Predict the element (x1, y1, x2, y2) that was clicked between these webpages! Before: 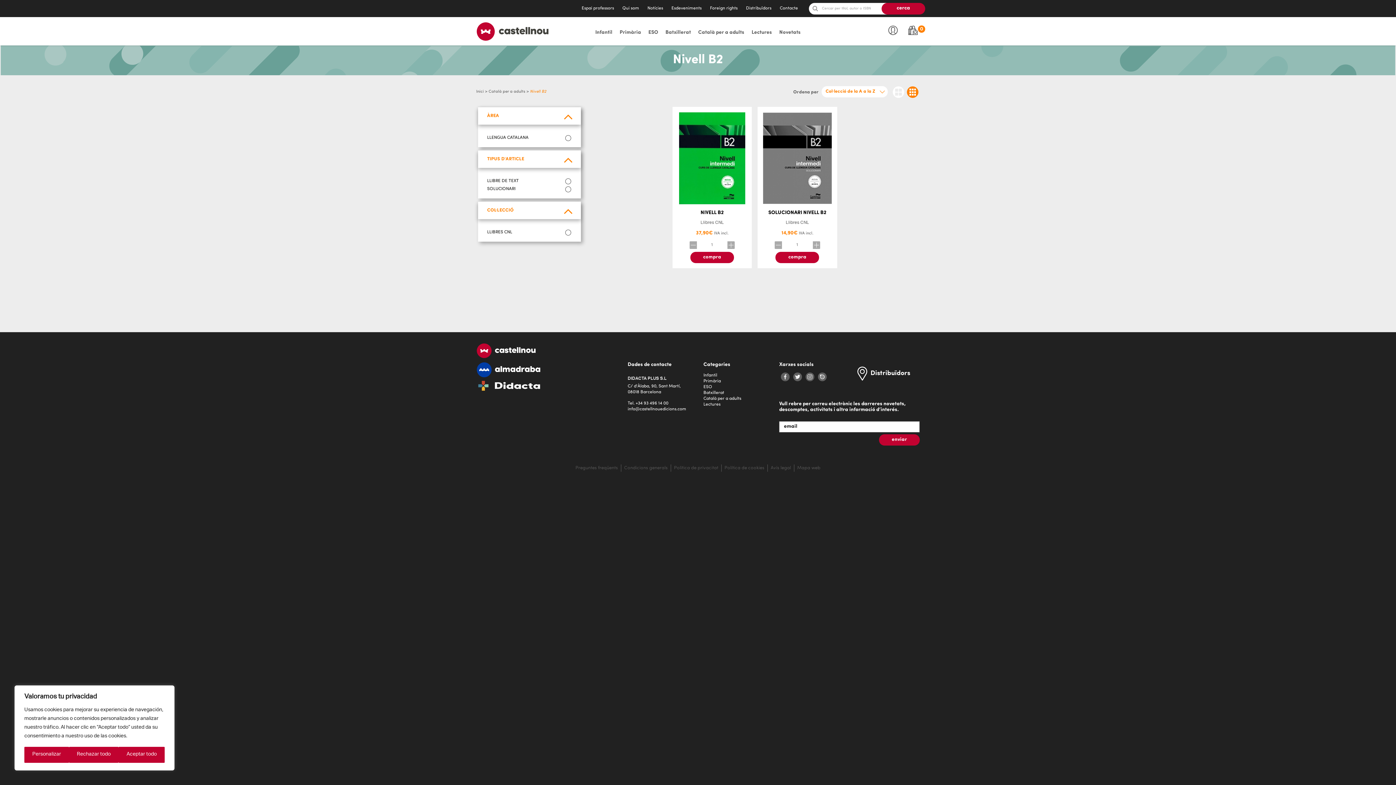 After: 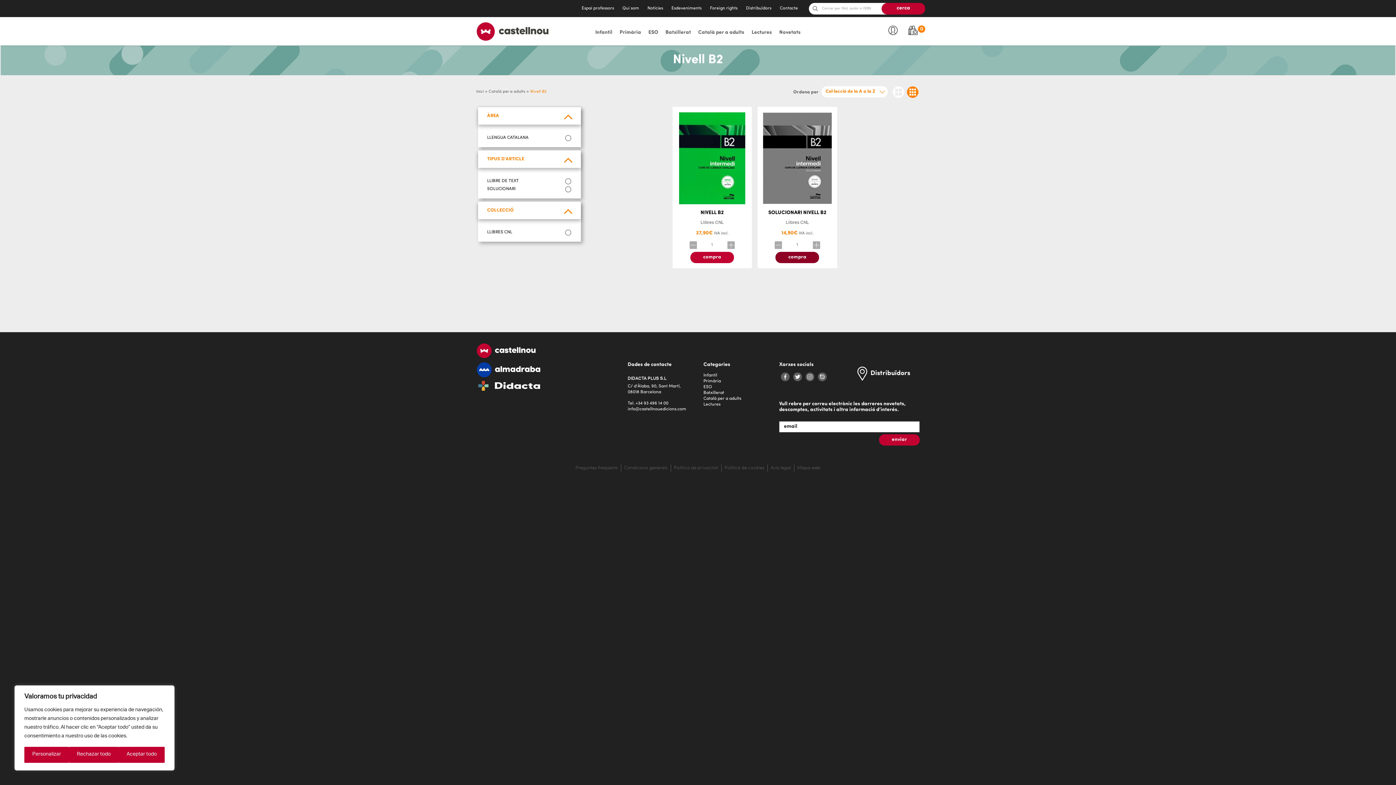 Action: label: compra bbox: (775, 251, 819, 263)